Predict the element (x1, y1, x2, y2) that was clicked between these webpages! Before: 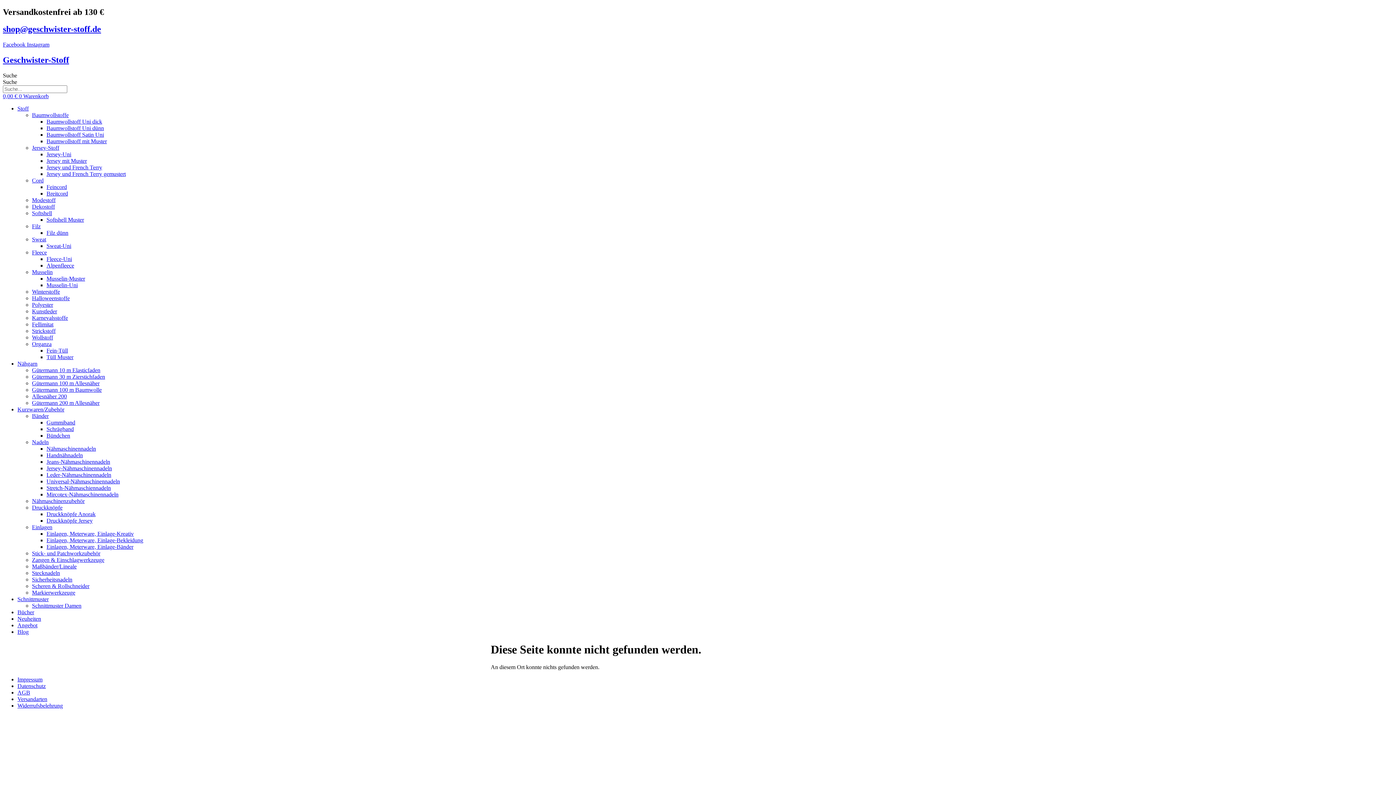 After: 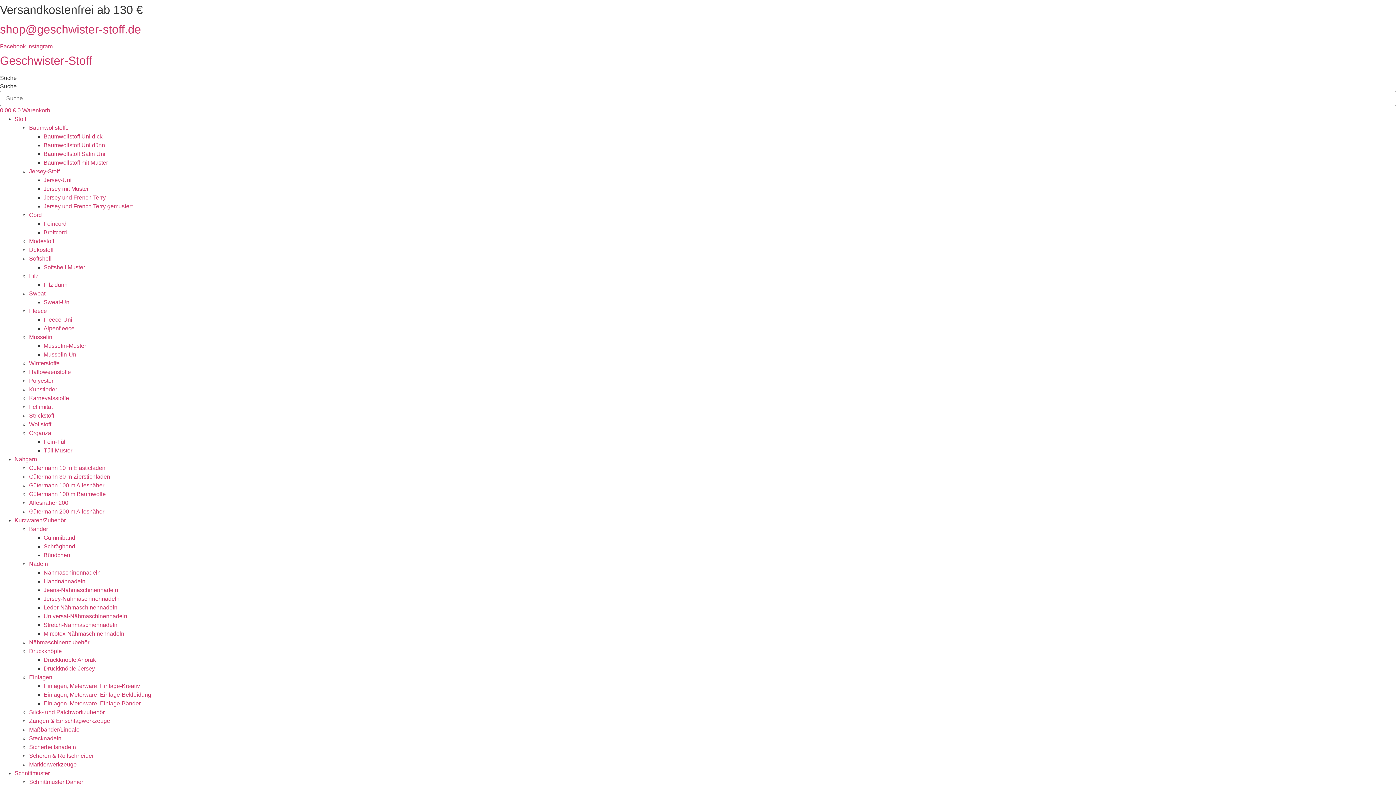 Action: bbox: (46, 282, 1393, 288) label: Musselin-Uni